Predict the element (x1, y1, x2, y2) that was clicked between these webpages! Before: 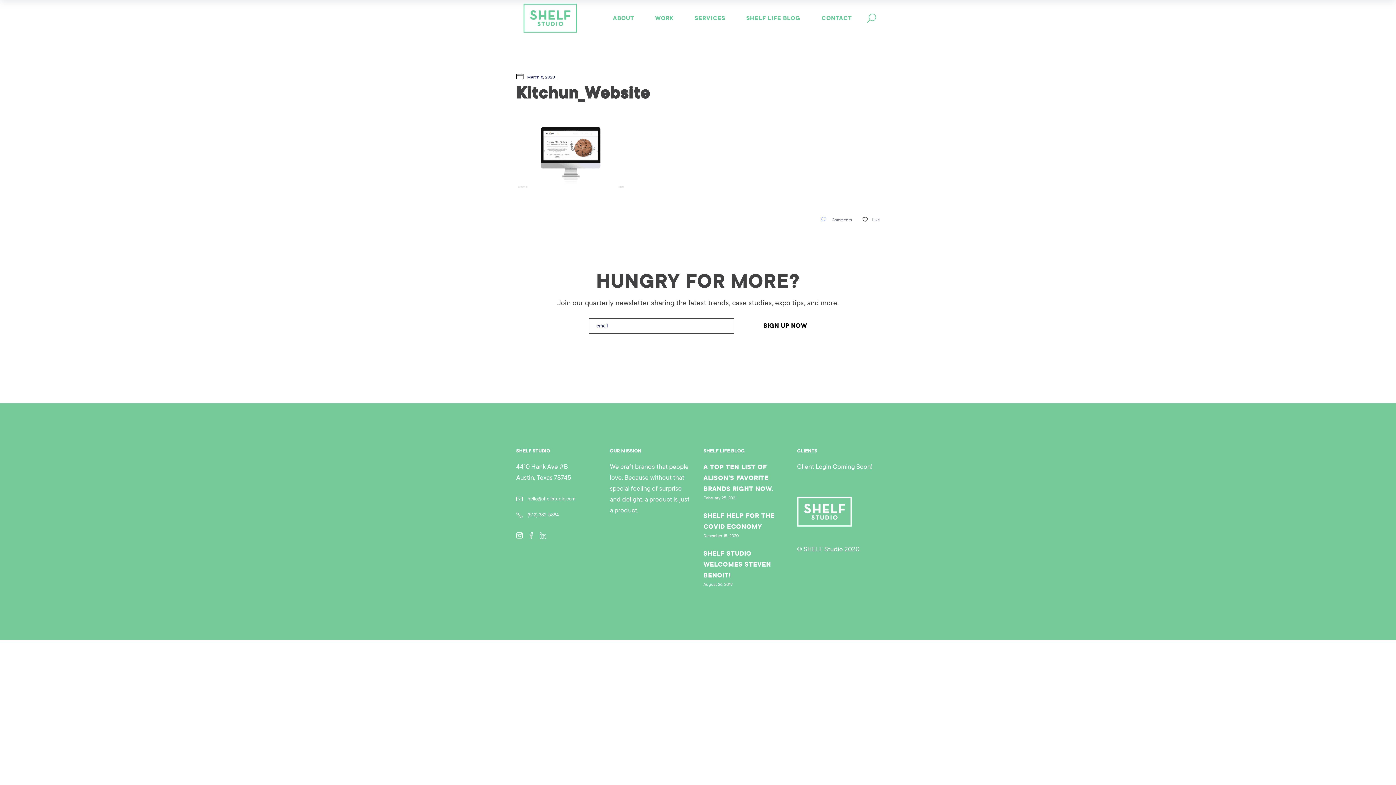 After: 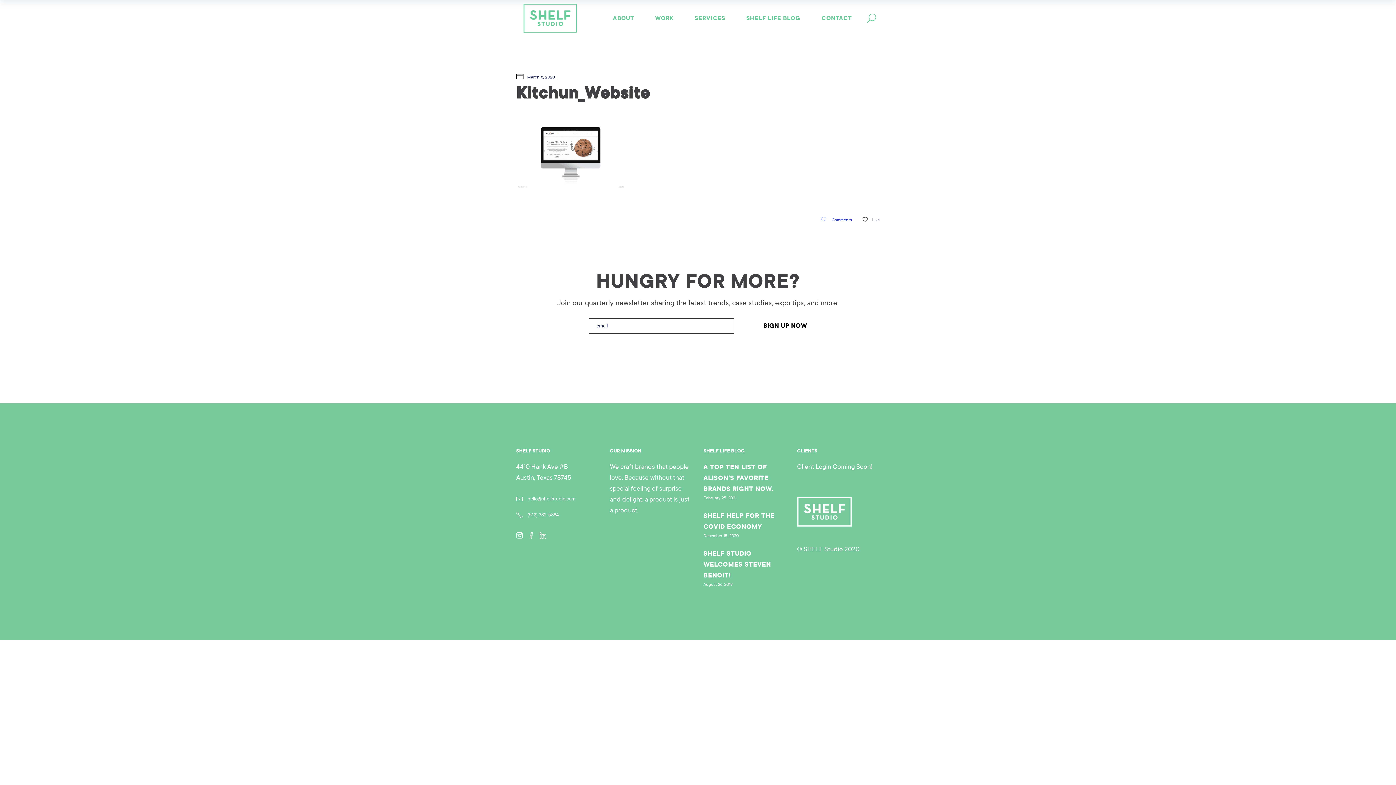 Action: label: Comments bbox: (821, 217, 852, 222)